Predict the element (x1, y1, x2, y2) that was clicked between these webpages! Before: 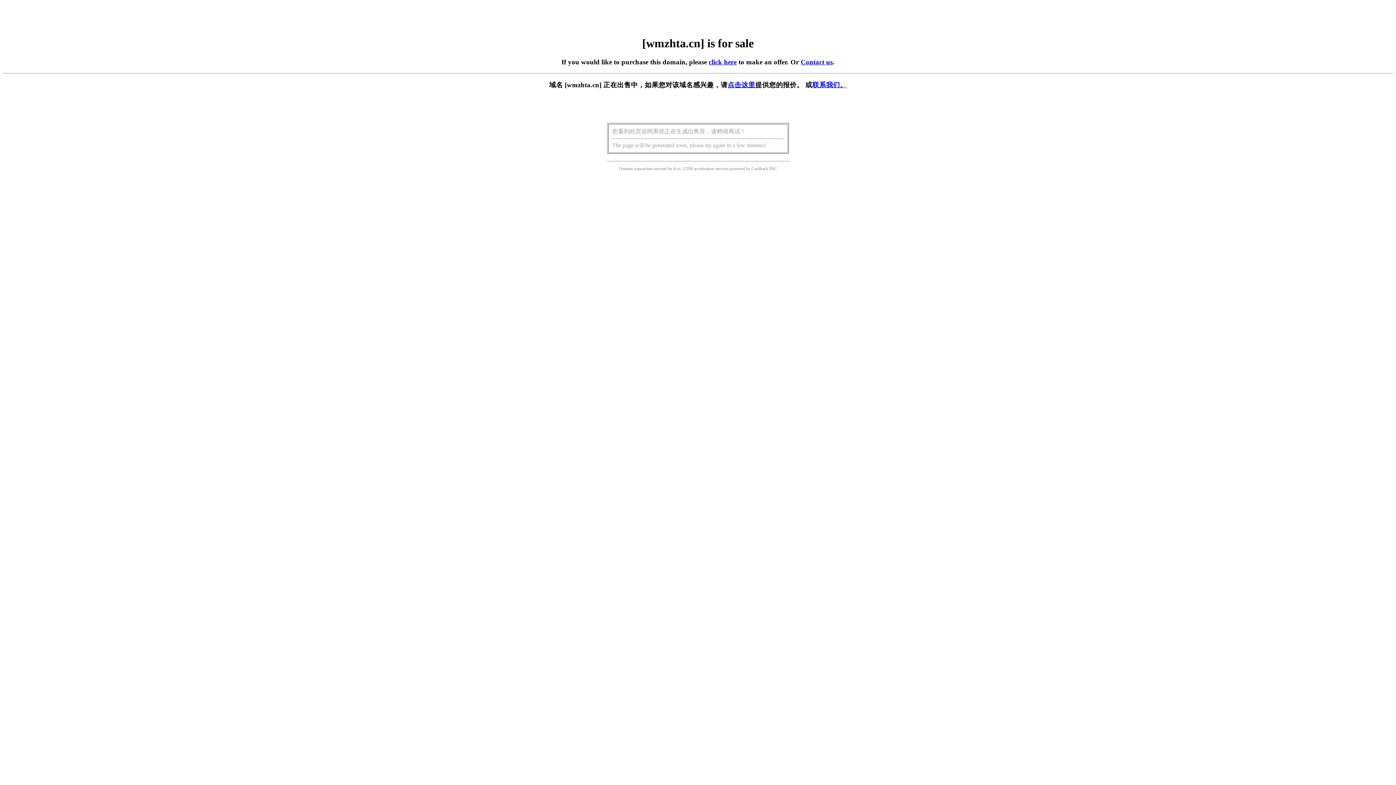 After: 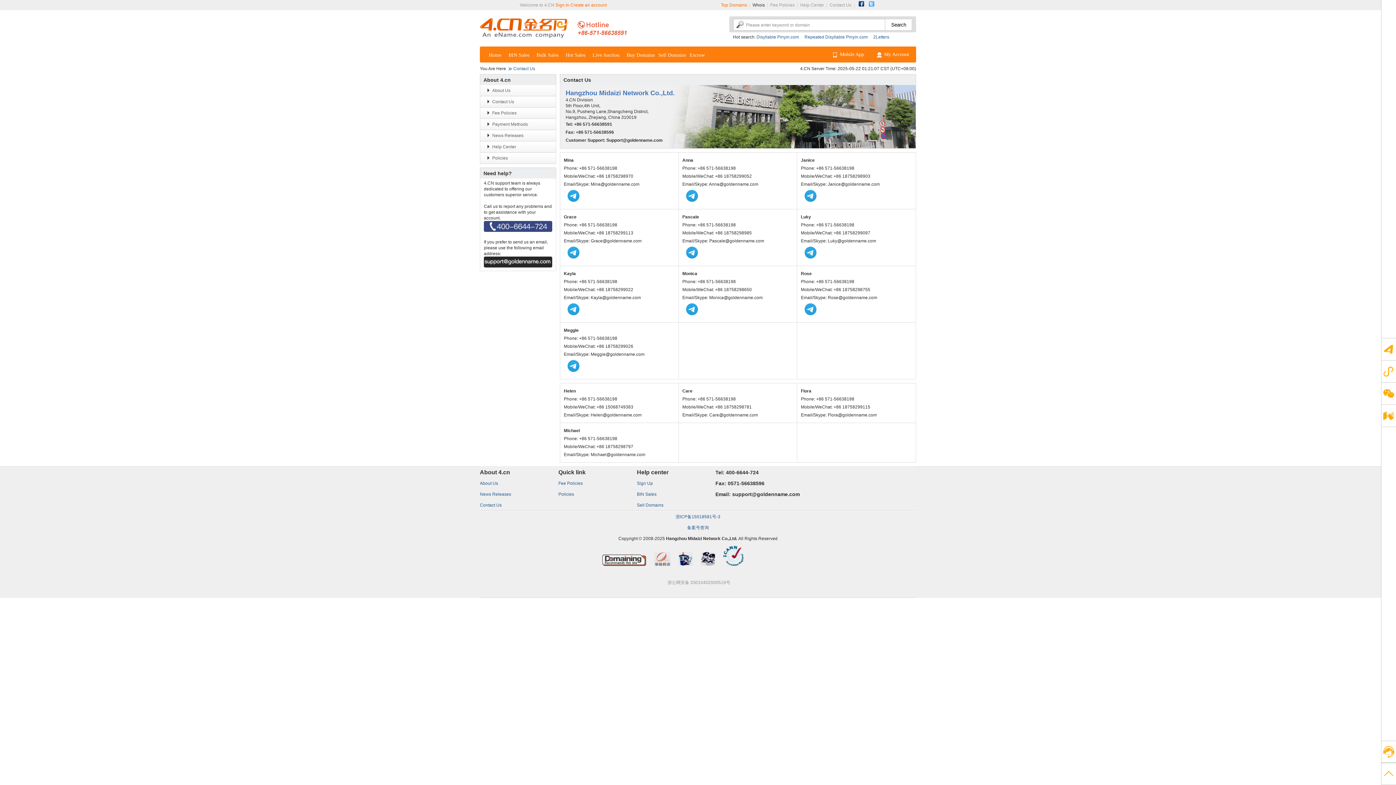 Action: bbox: (800, 58, 832, 65) label: Contact us